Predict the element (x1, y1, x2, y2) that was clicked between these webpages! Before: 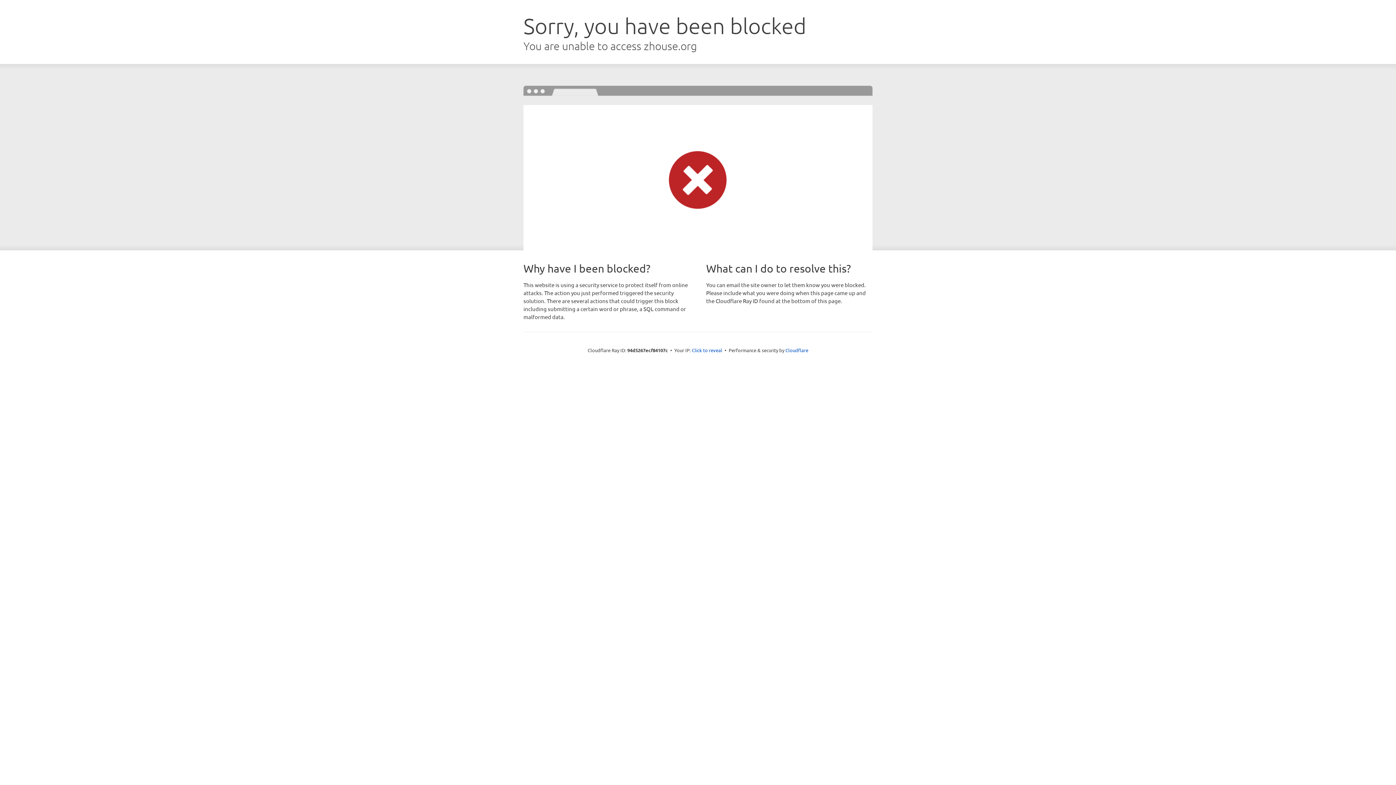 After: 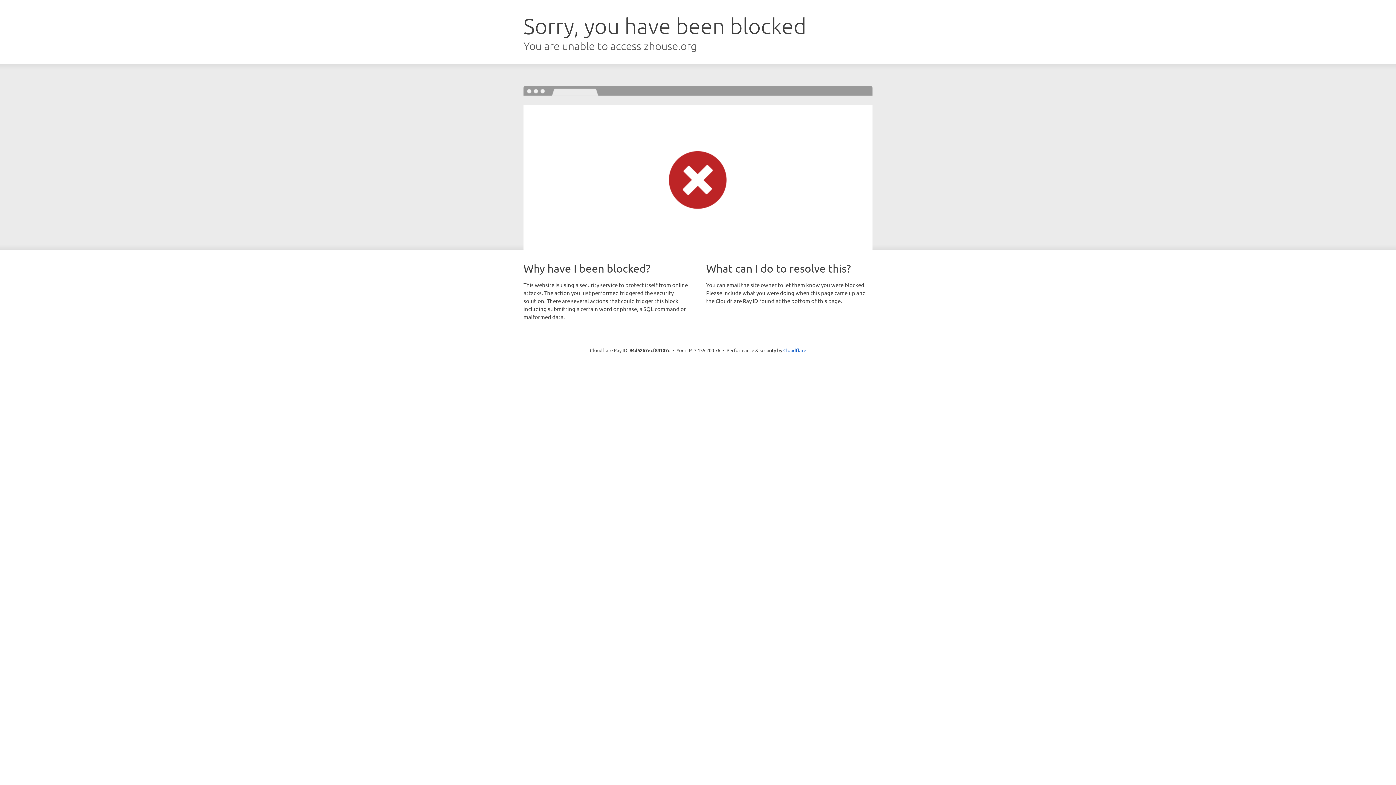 Action: bbox: (692, 346, 722, 353) label: Click to reveal